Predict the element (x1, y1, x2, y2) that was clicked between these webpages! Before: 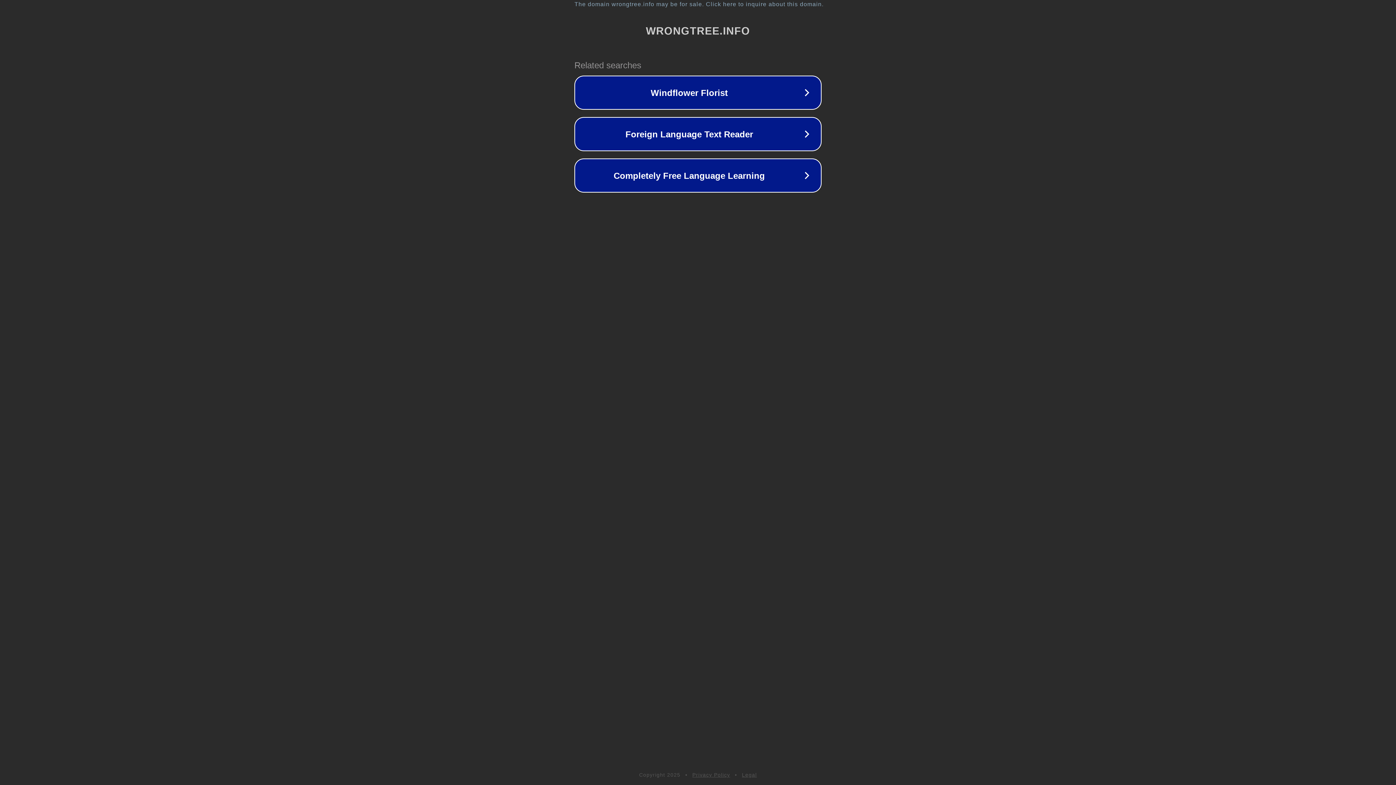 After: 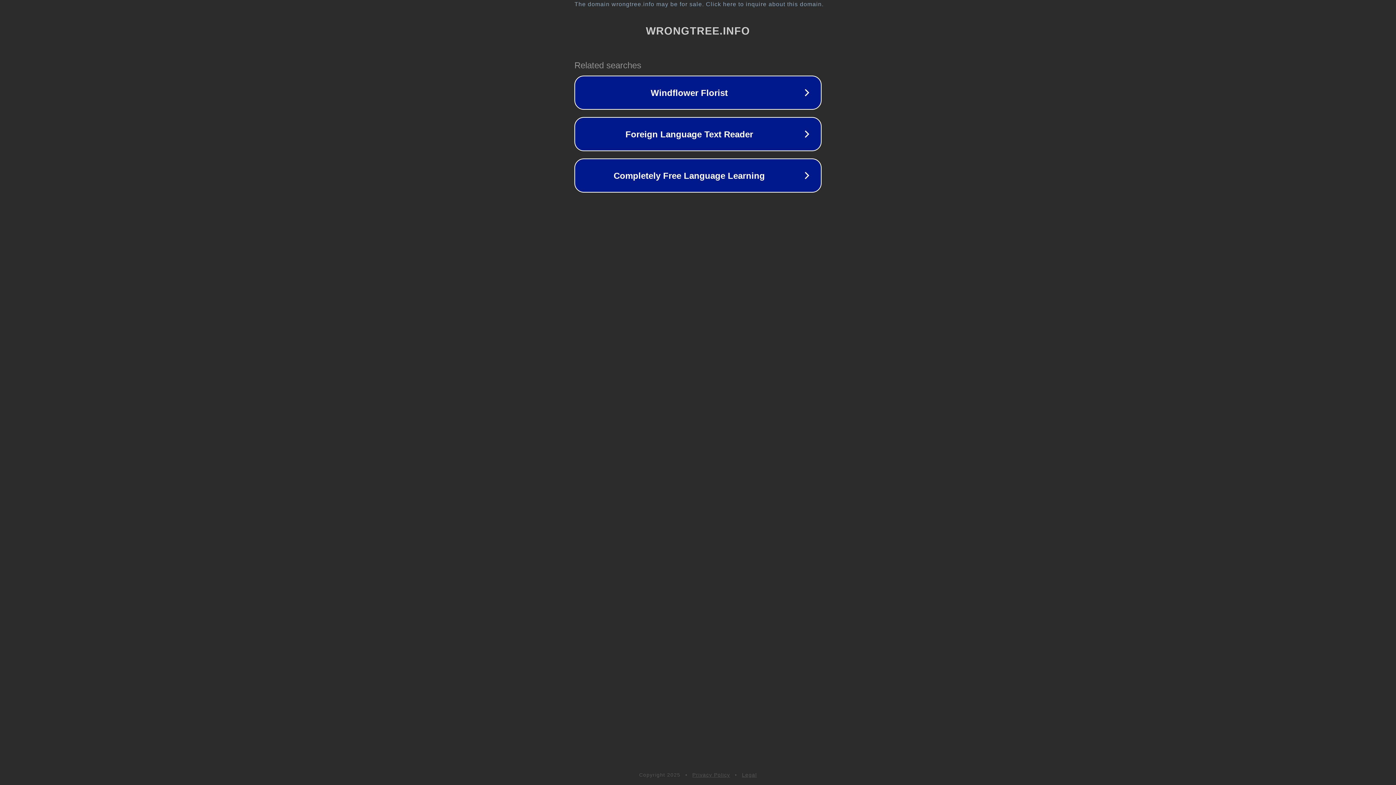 Action: bbox: (742, 772, 757, 778) label: Legal